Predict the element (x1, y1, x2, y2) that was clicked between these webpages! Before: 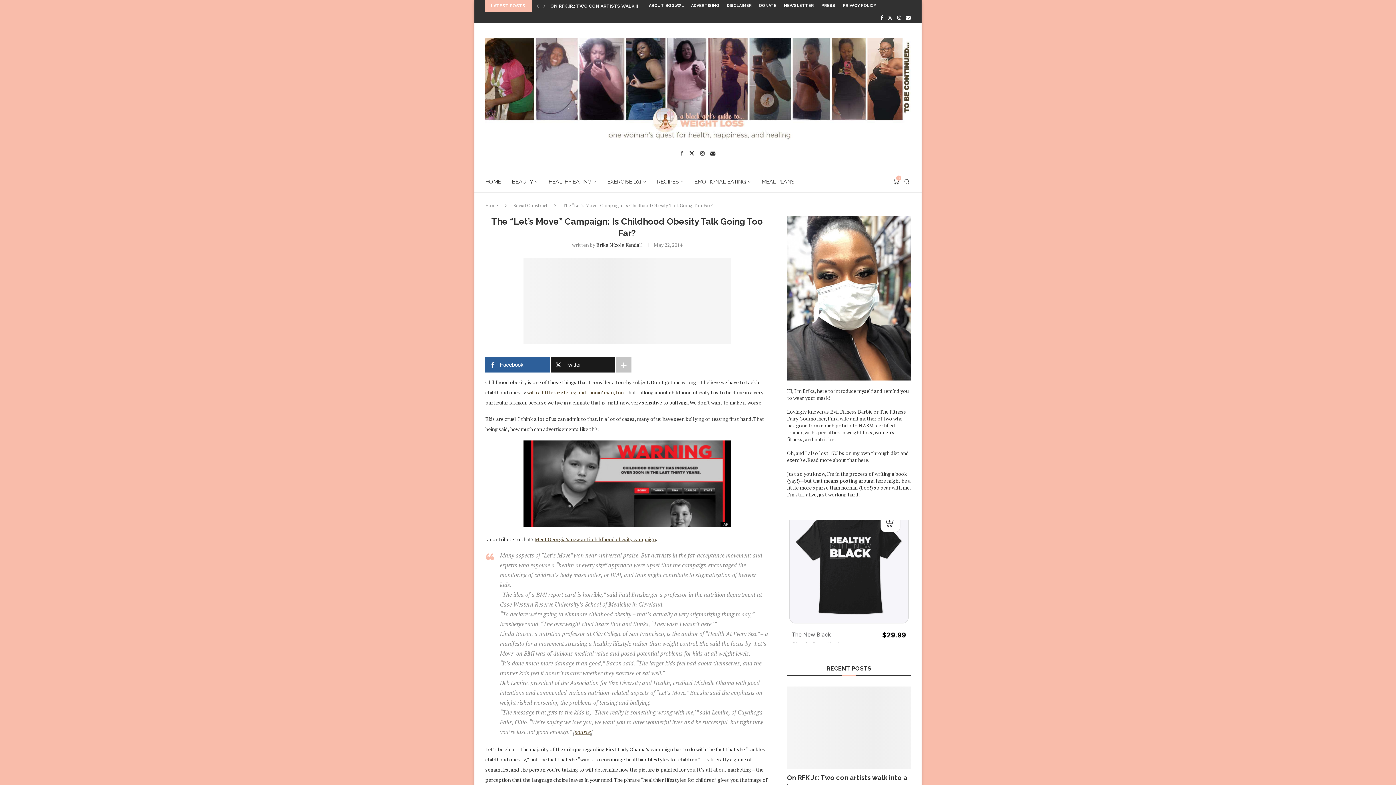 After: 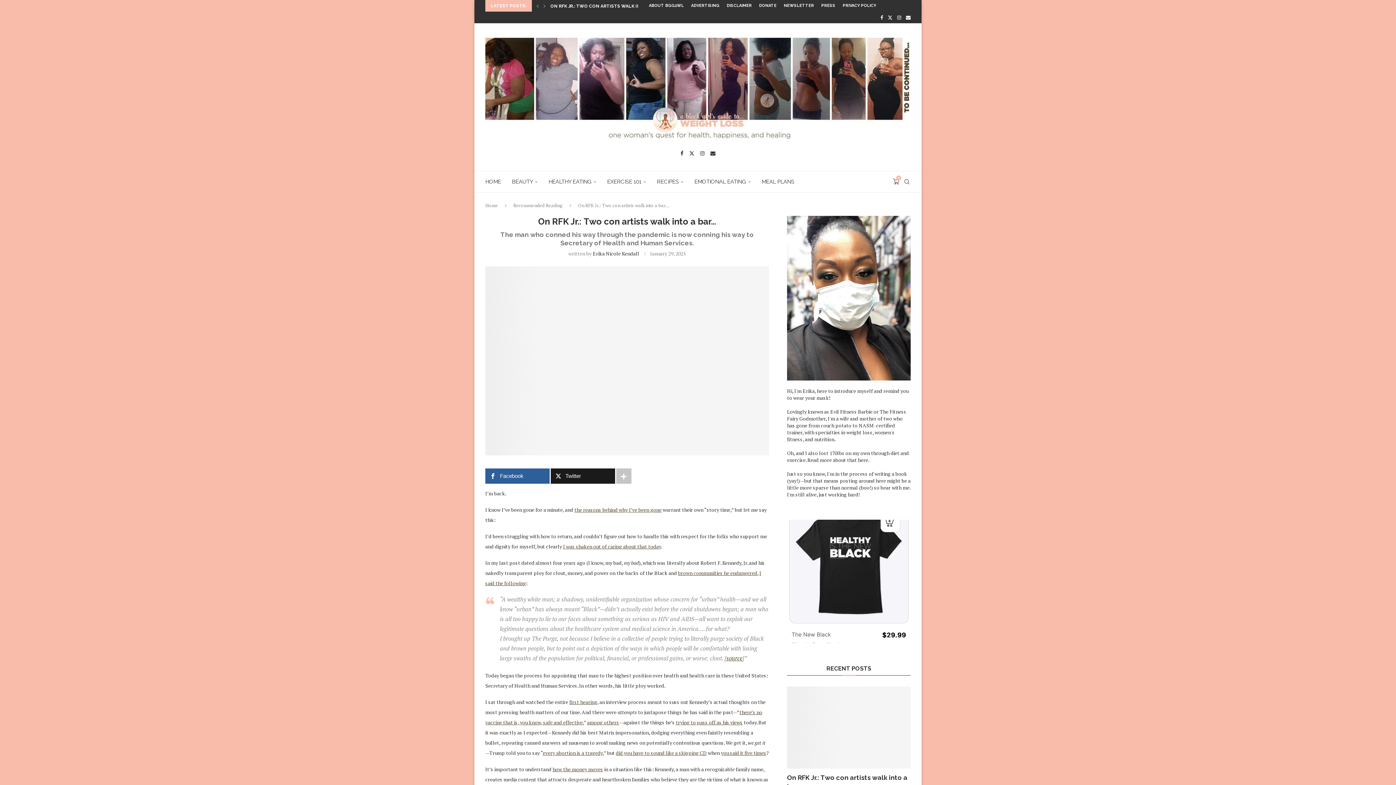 Action: label: On RFK Jr.: Two con artists walk into a bar… bbox: (787, 773, 910, 791)